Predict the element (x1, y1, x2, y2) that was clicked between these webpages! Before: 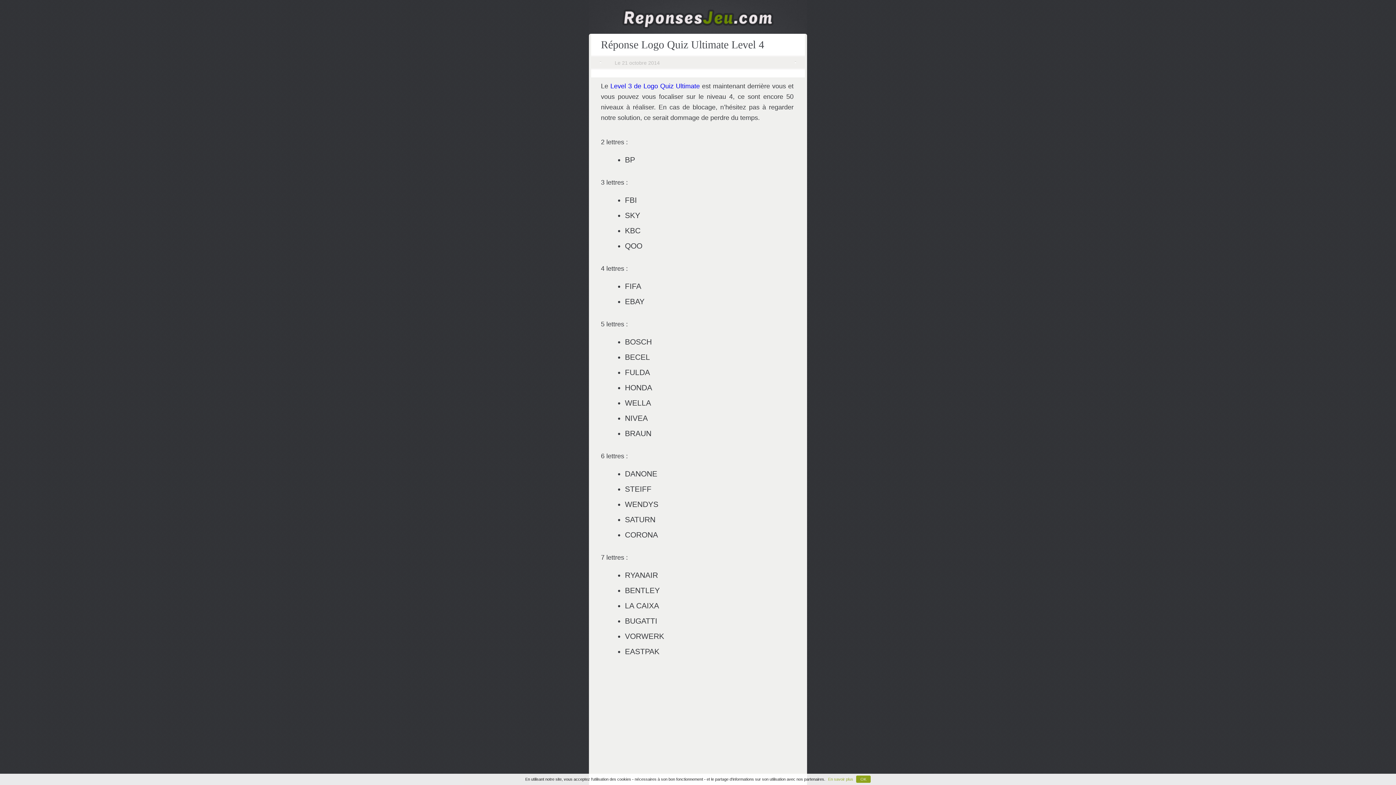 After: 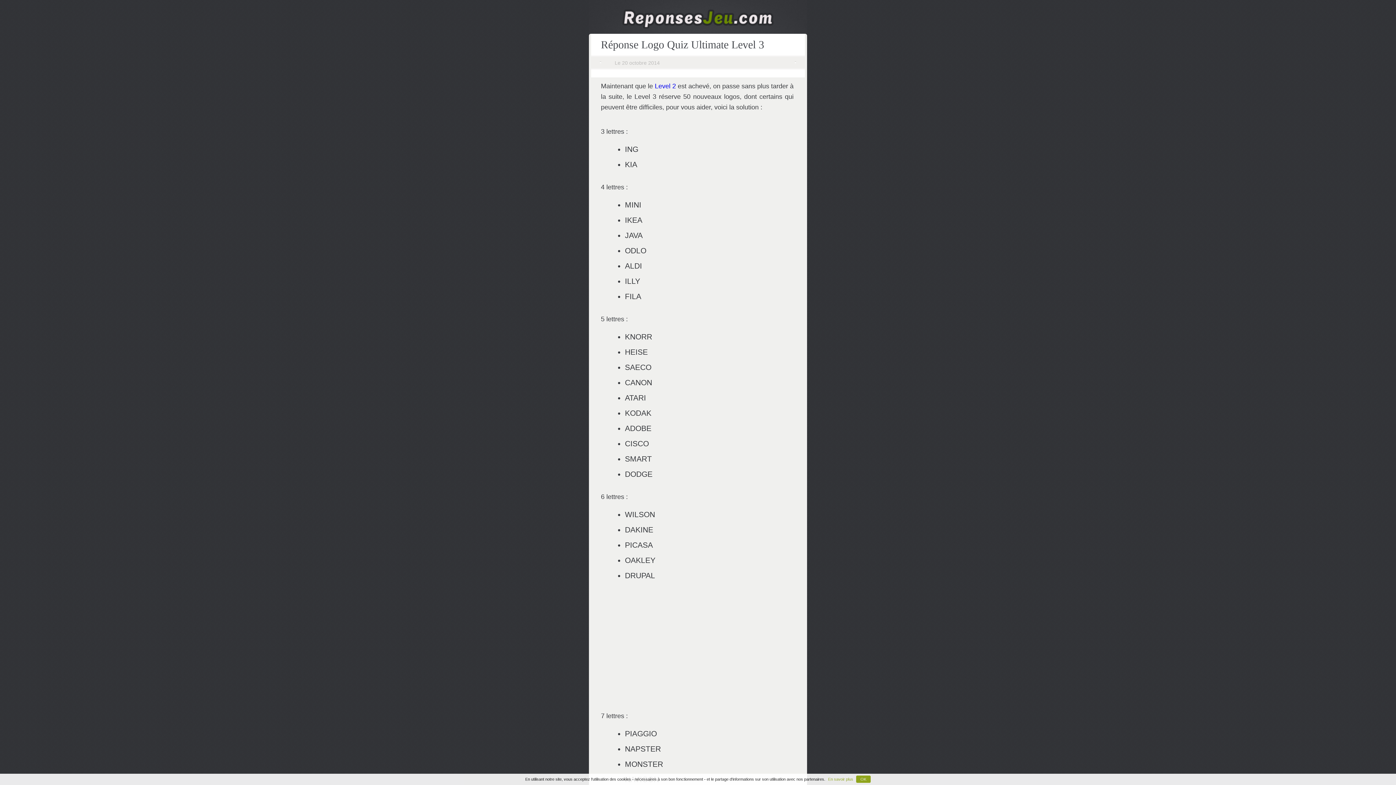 Action: bbox: (610, 82, 700, 89) label: Level 3 de Logo Quiz Ultimate